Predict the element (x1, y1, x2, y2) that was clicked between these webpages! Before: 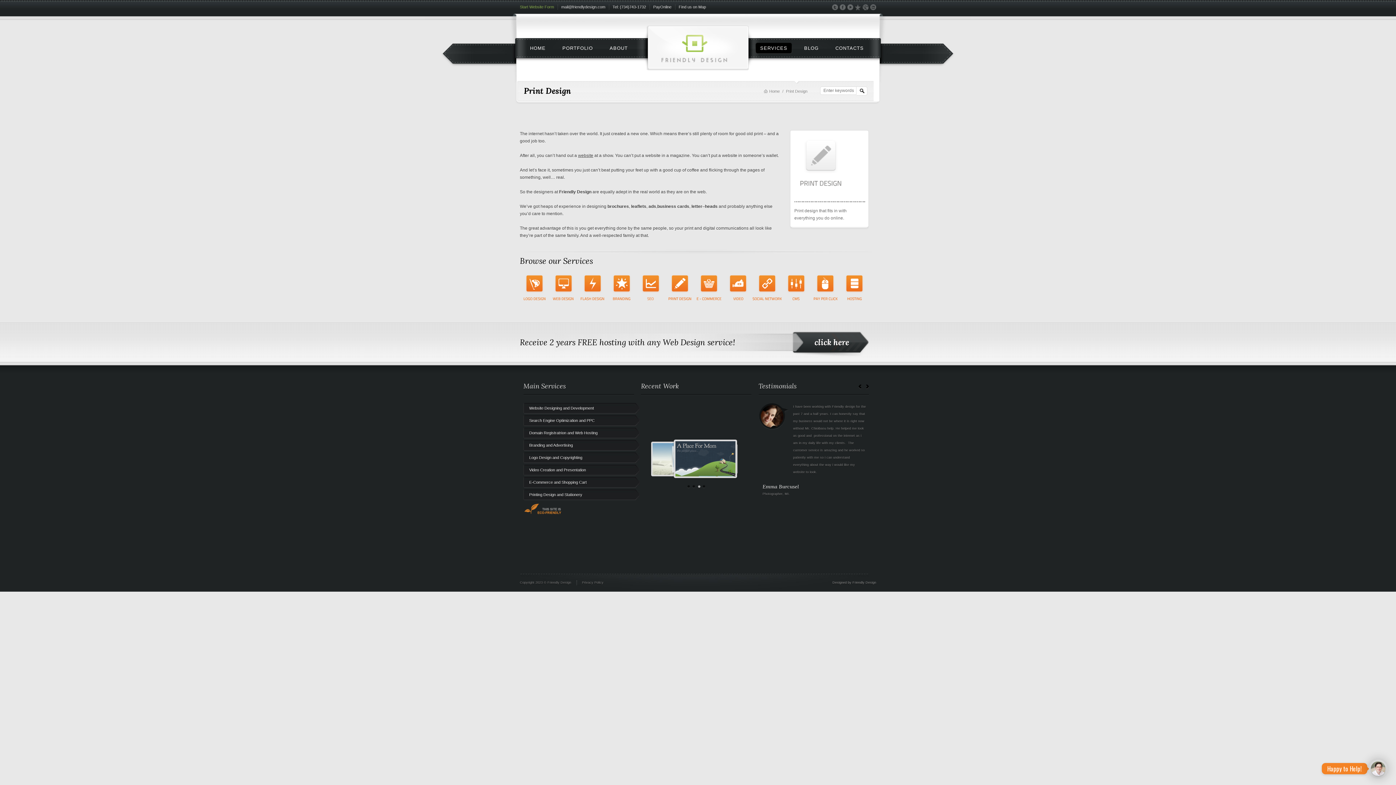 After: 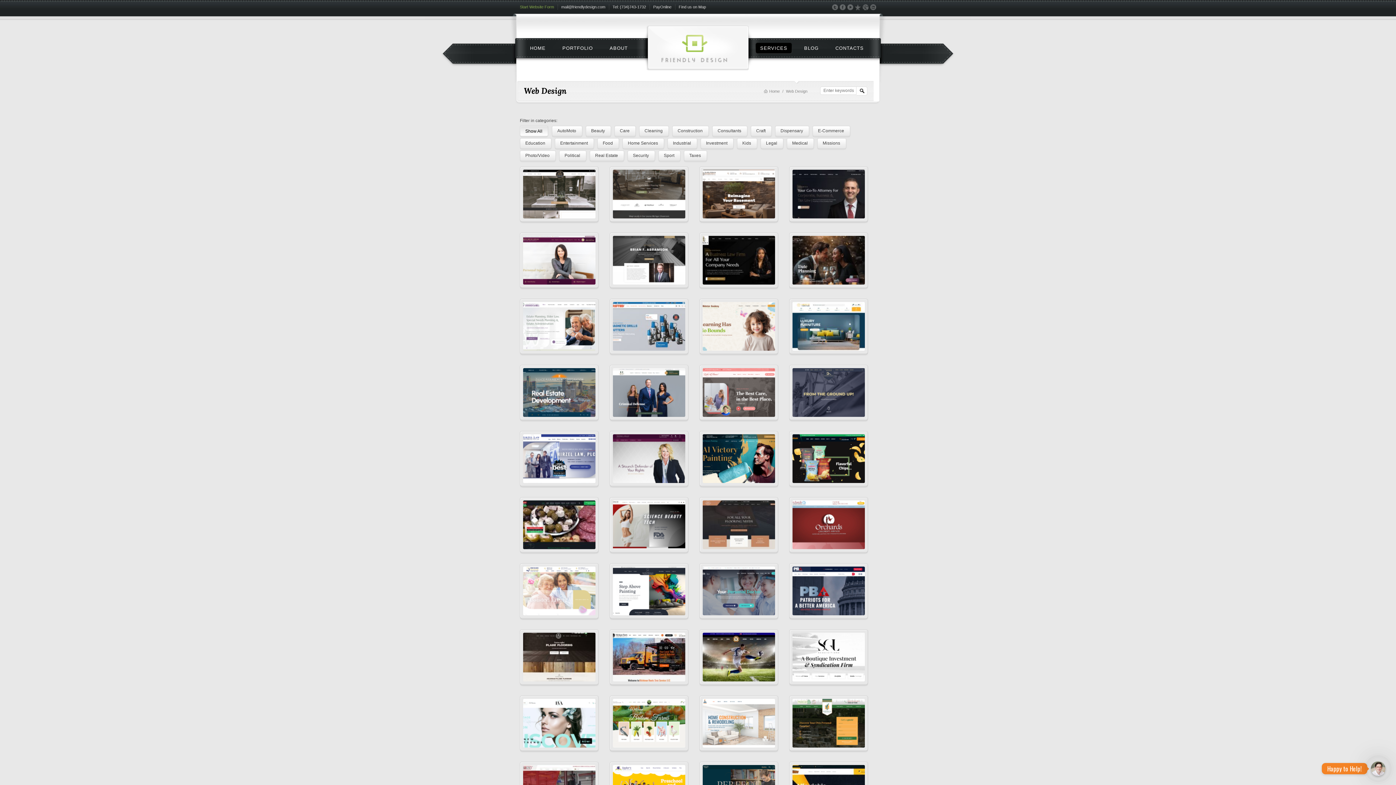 Action: label: website bbox: (578, 153, 593, 158)